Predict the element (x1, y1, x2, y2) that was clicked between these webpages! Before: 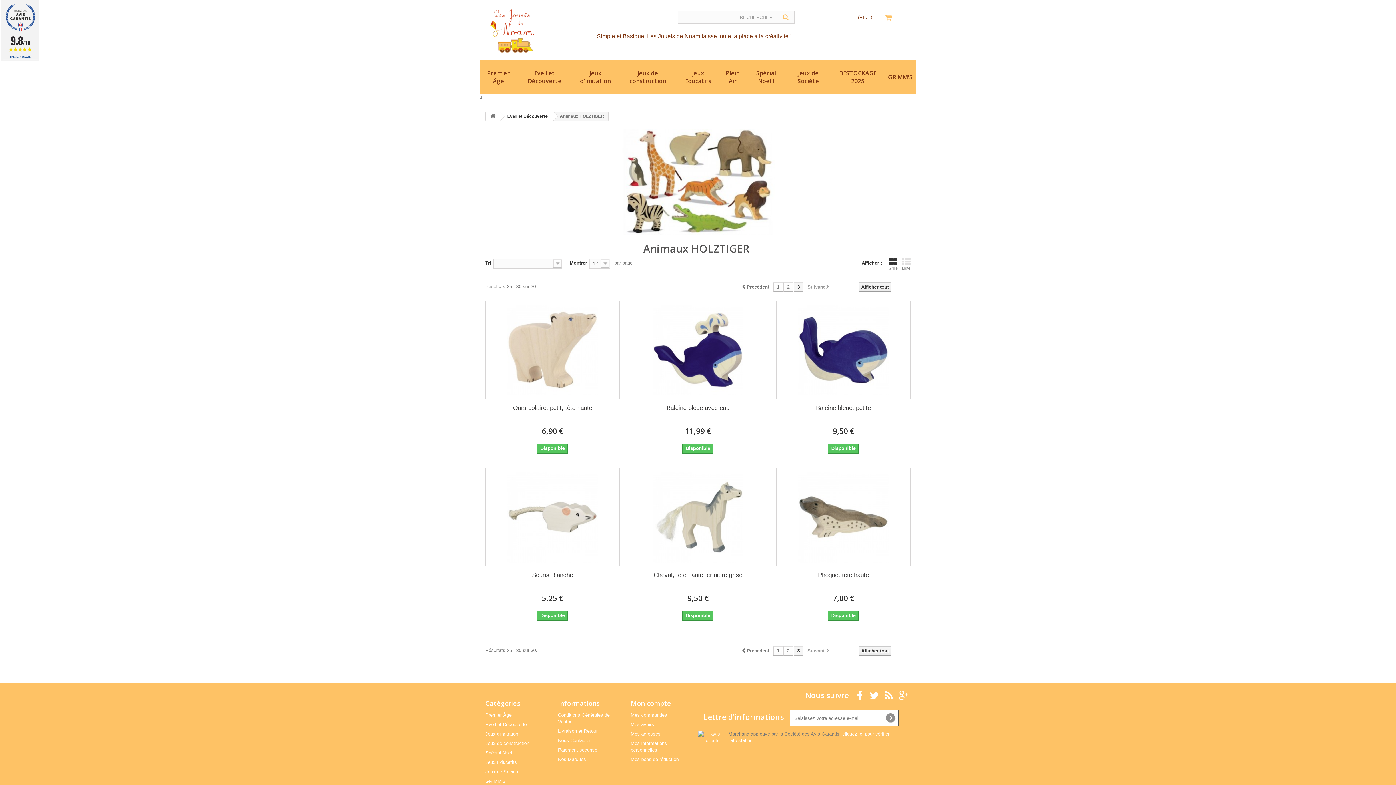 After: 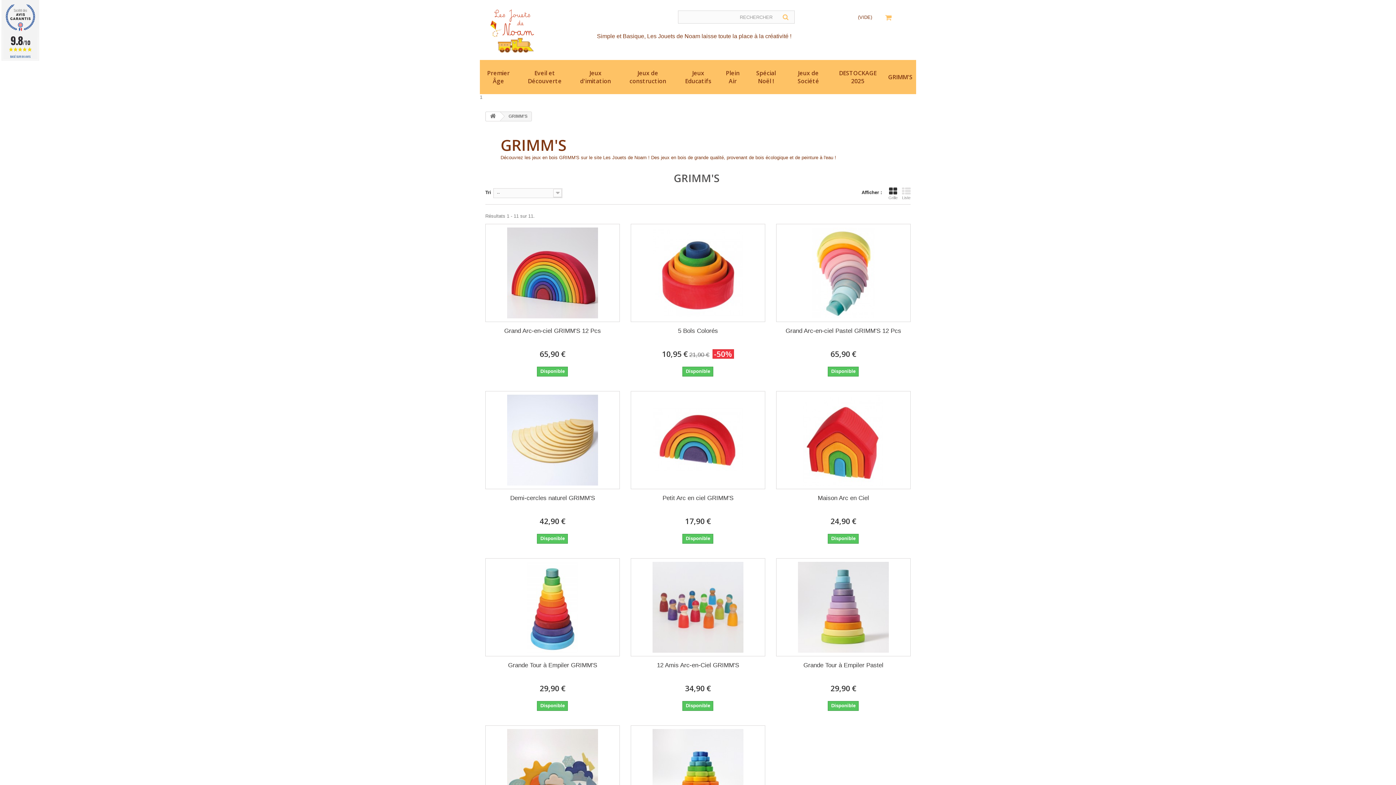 Action: bbox: (485, 778, 505, 784) label: GRIMM'S